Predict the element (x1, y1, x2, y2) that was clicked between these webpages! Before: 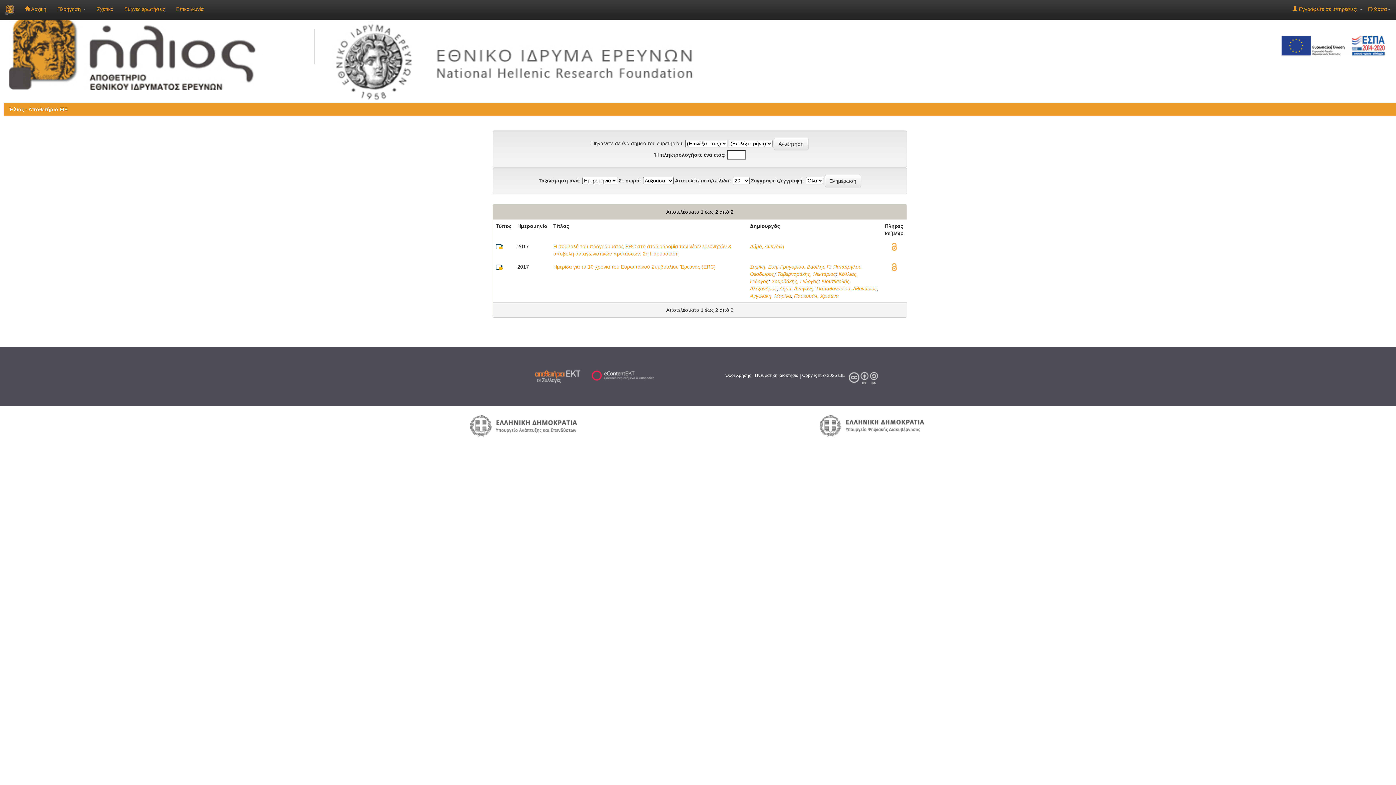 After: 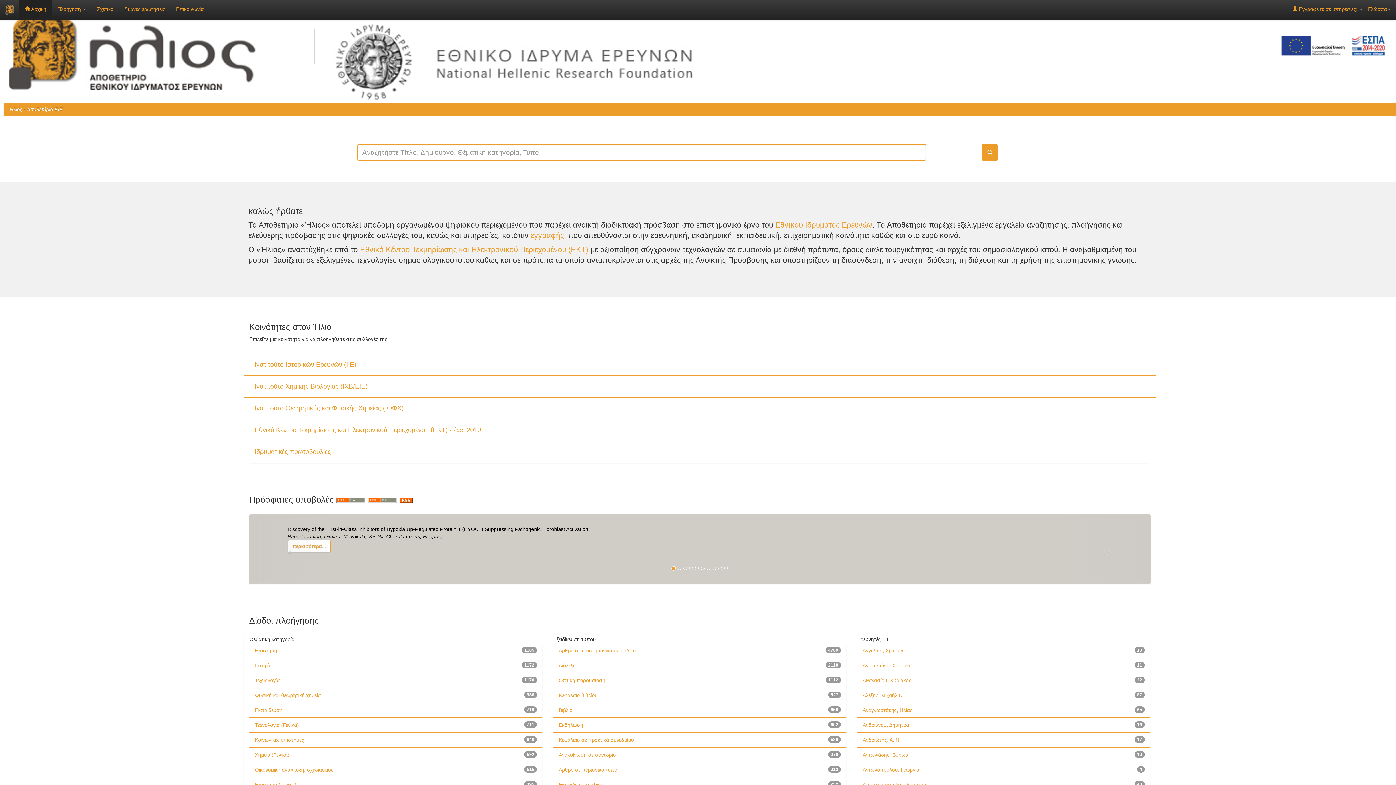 Action: bbox: (0, 0, 19, 20)